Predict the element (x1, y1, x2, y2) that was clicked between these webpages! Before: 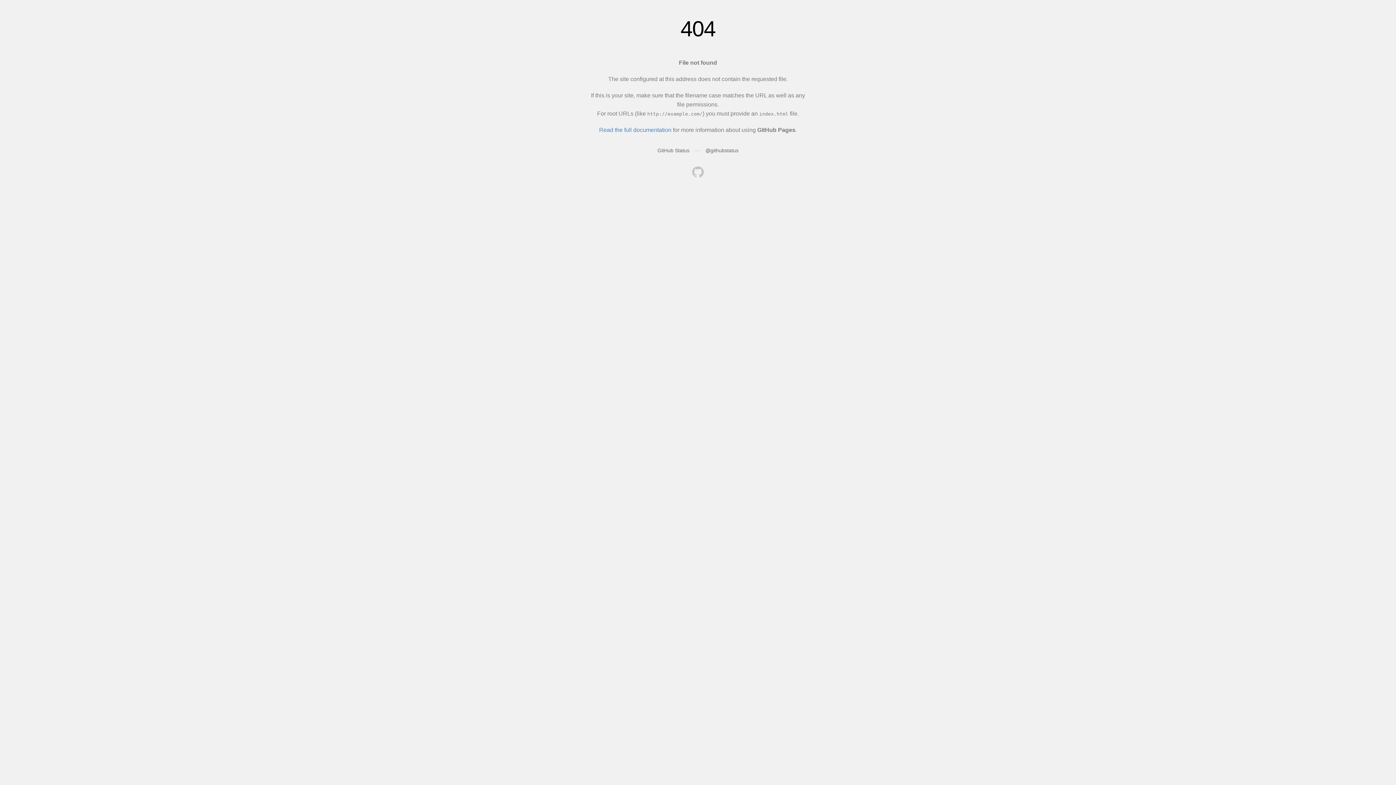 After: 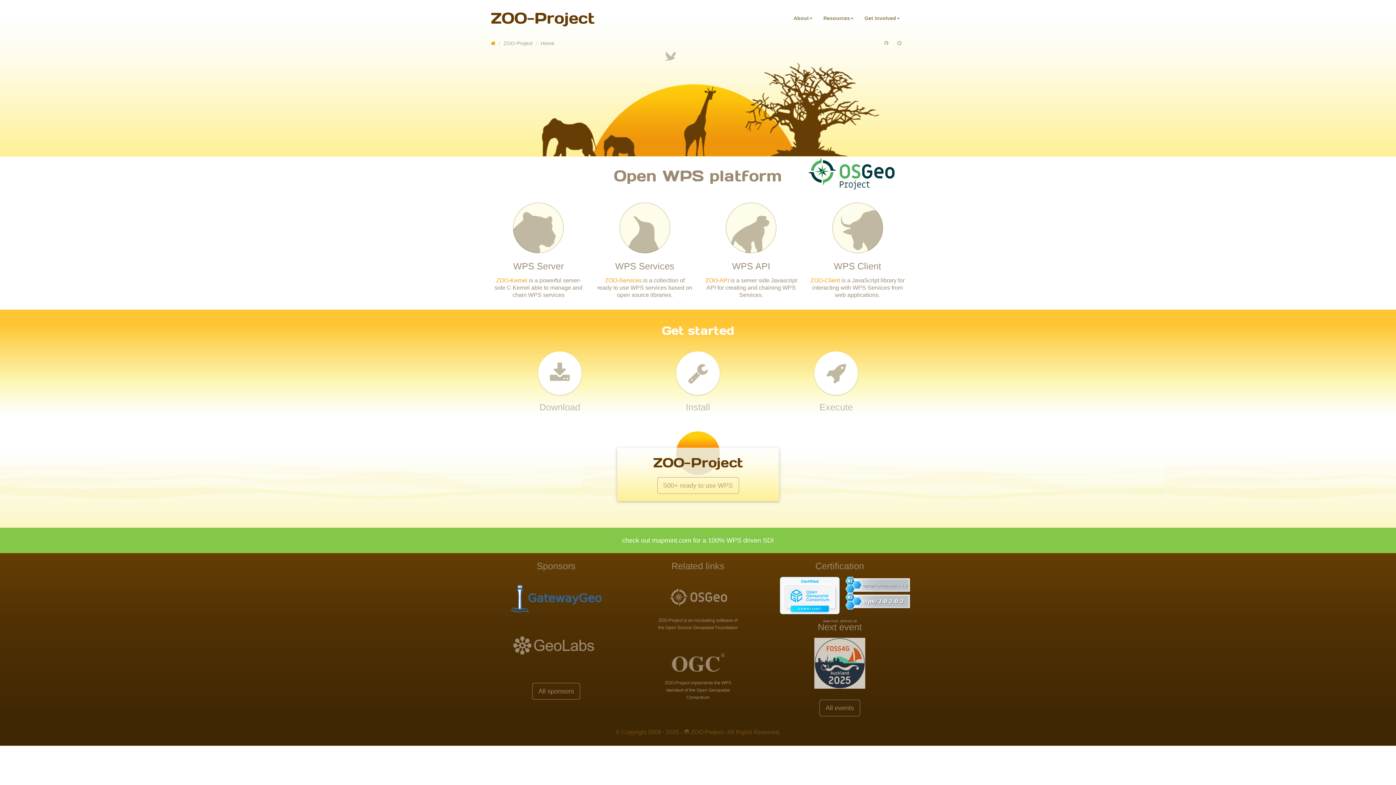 Action: bbox: (692, 166, 704, 179)